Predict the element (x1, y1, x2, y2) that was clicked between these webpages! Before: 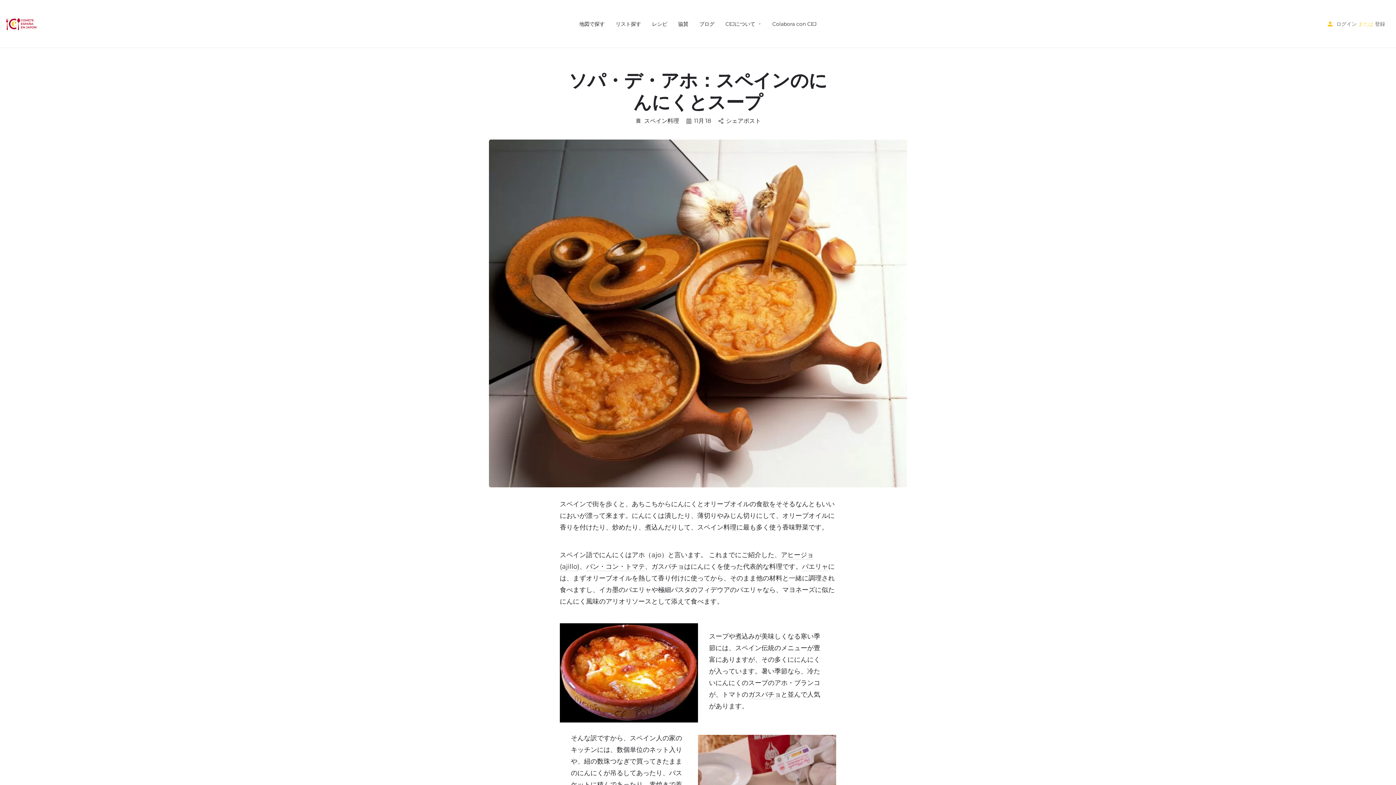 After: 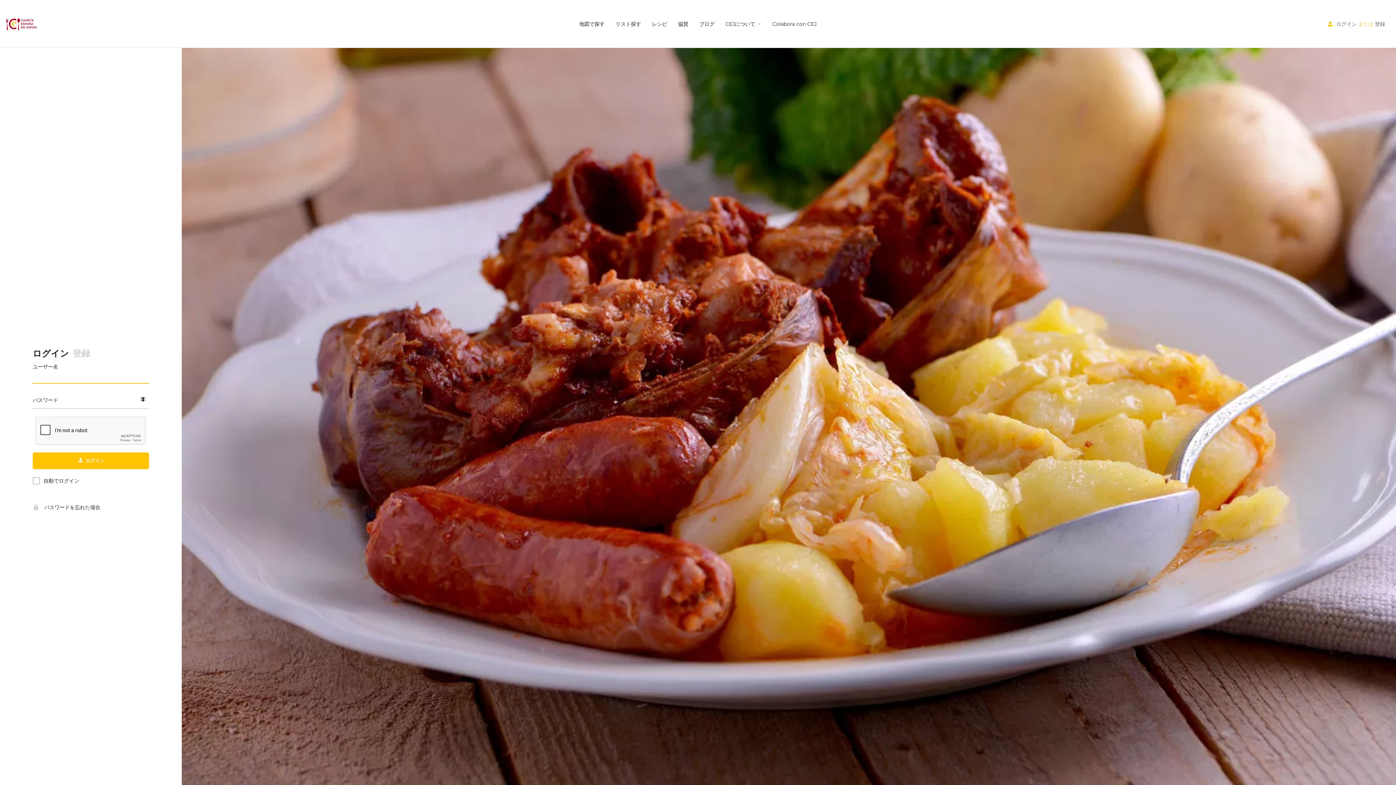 Action: bbox: (1336, 19, 1357, 28) label: ログイン